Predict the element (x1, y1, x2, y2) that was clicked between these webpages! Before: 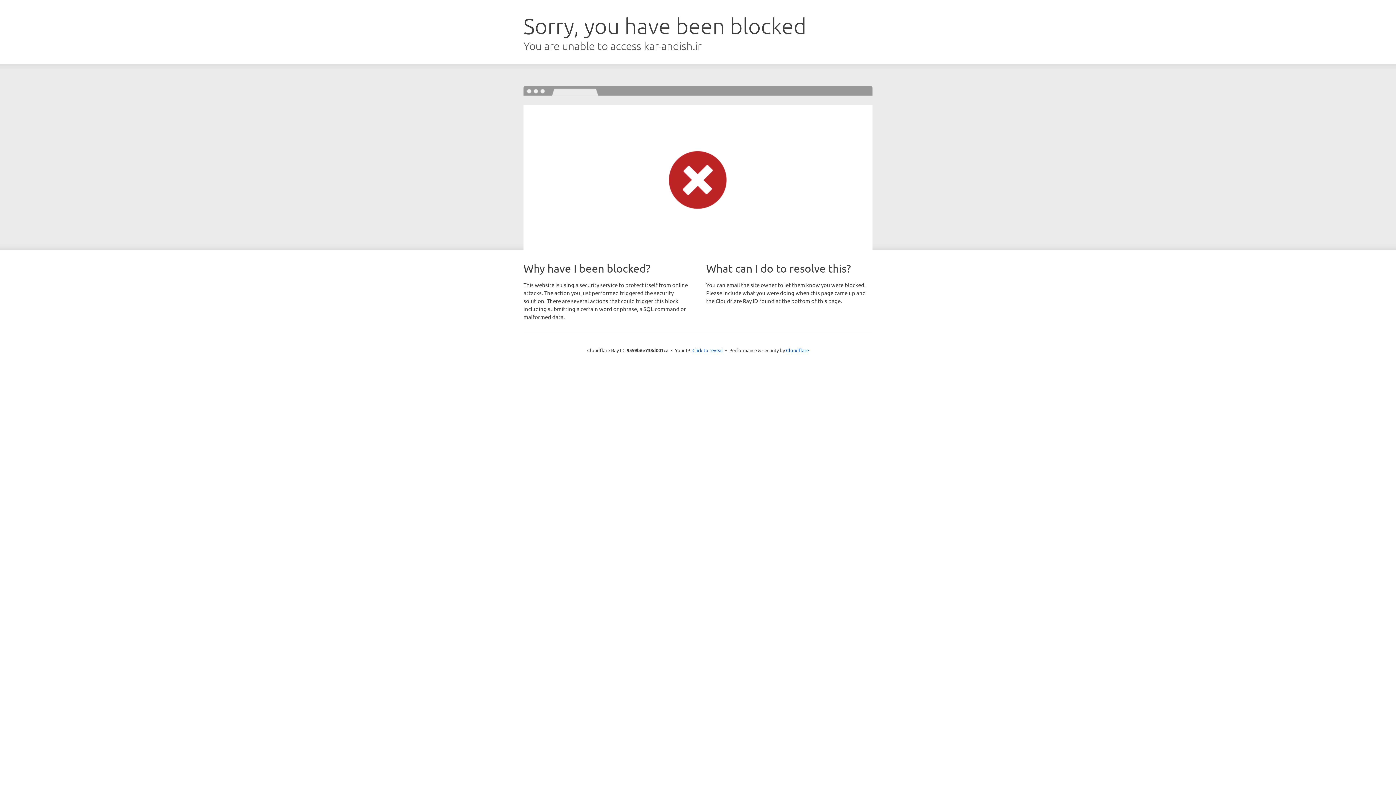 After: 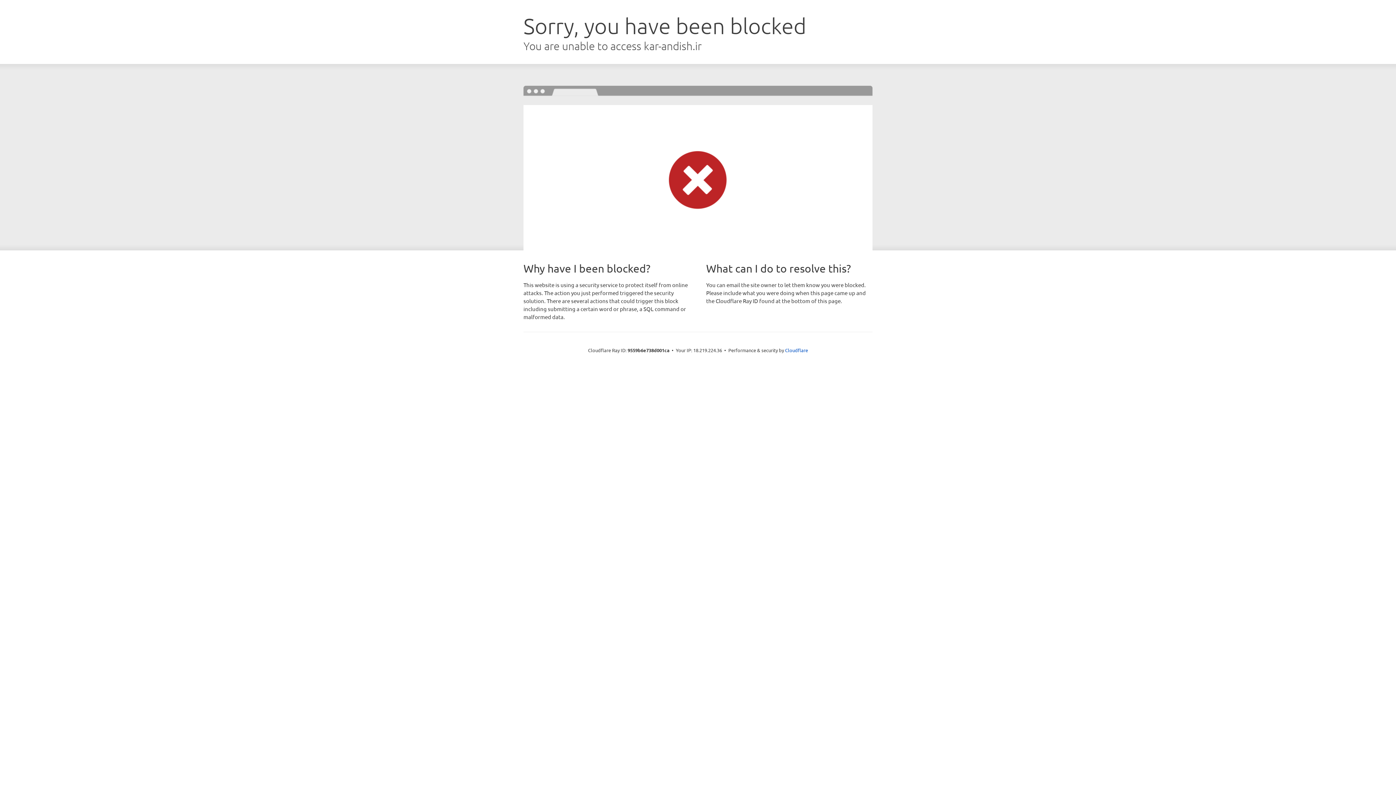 Action: label: Click to reveal bbox: (692, 346, 723, 353)